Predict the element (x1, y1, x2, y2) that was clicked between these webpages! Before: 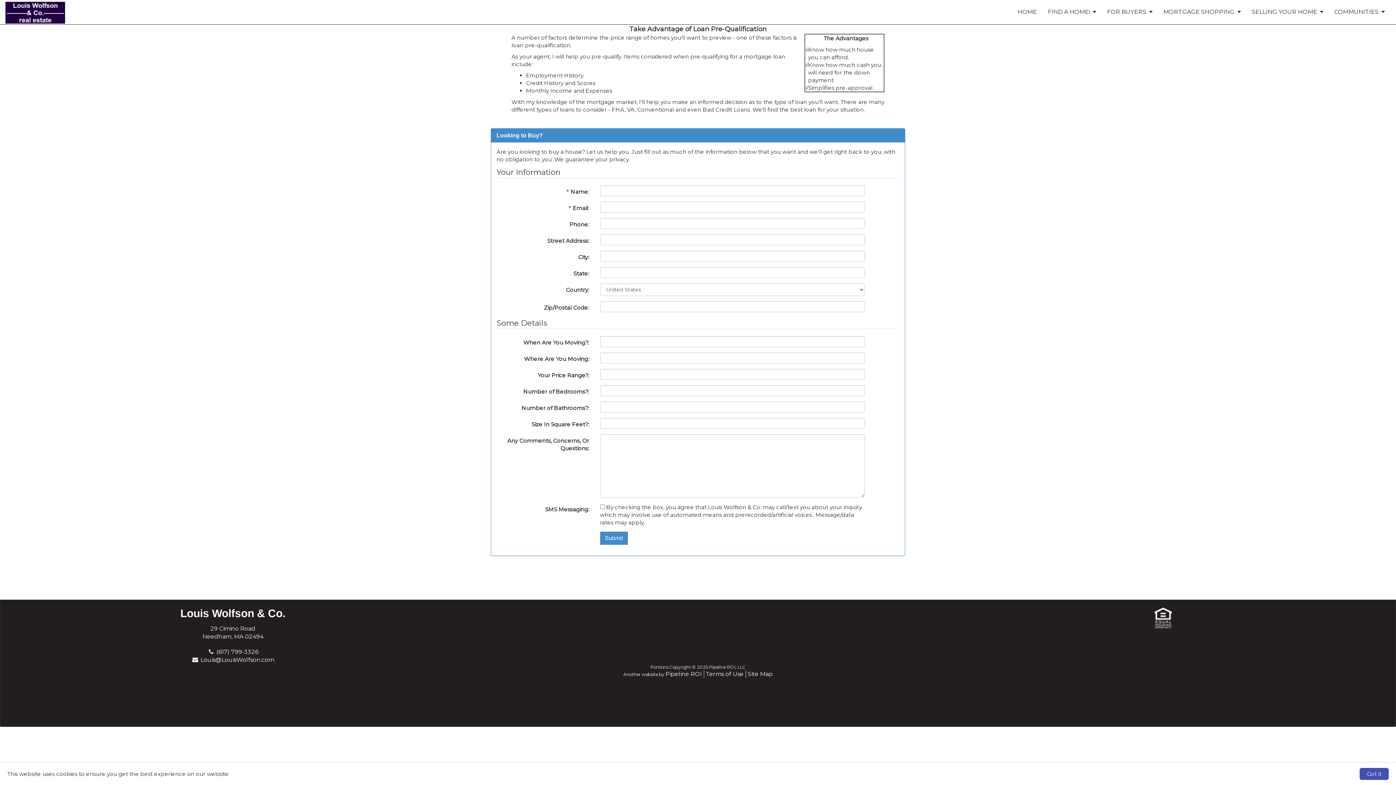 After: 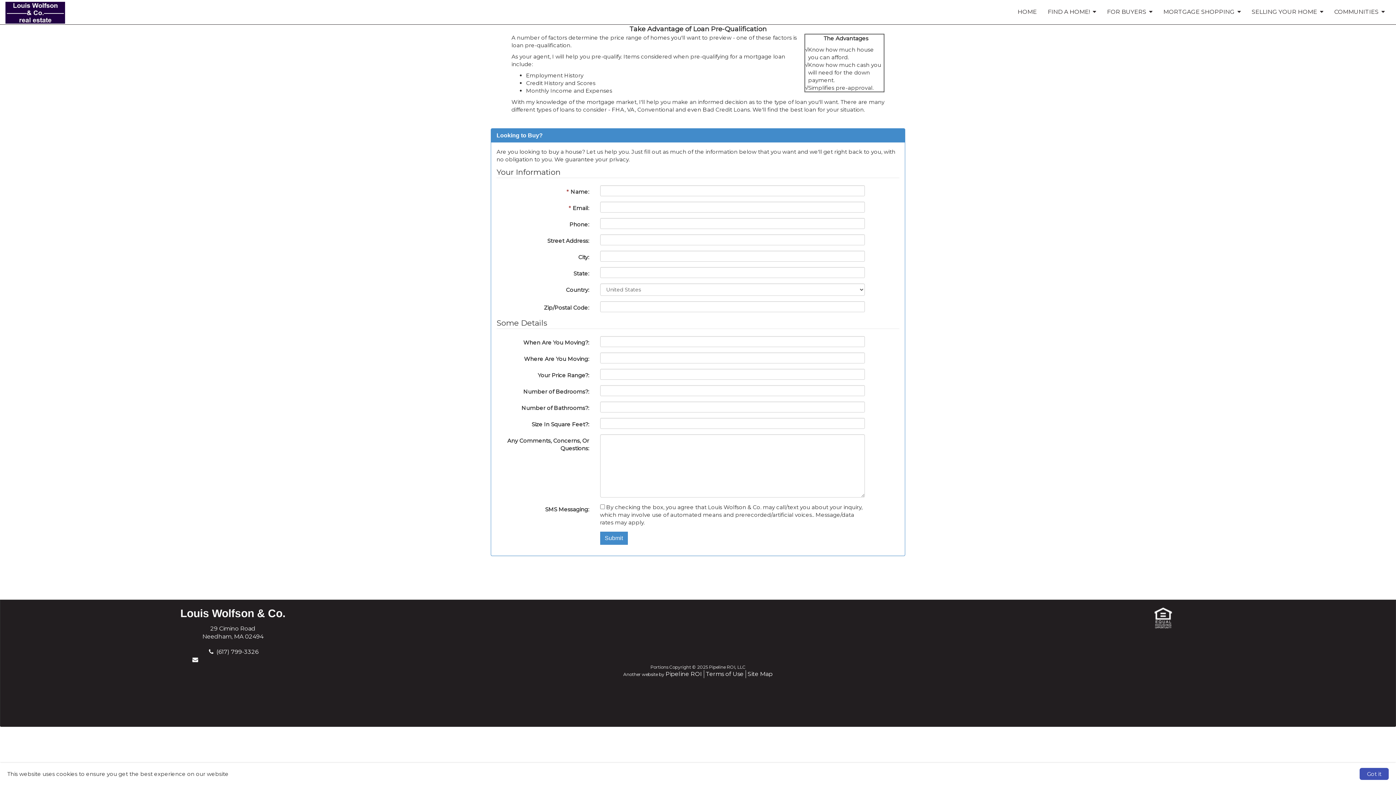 Action: bbox: (200, 656, 274, 663) label: Louis@LouisWolfson.com